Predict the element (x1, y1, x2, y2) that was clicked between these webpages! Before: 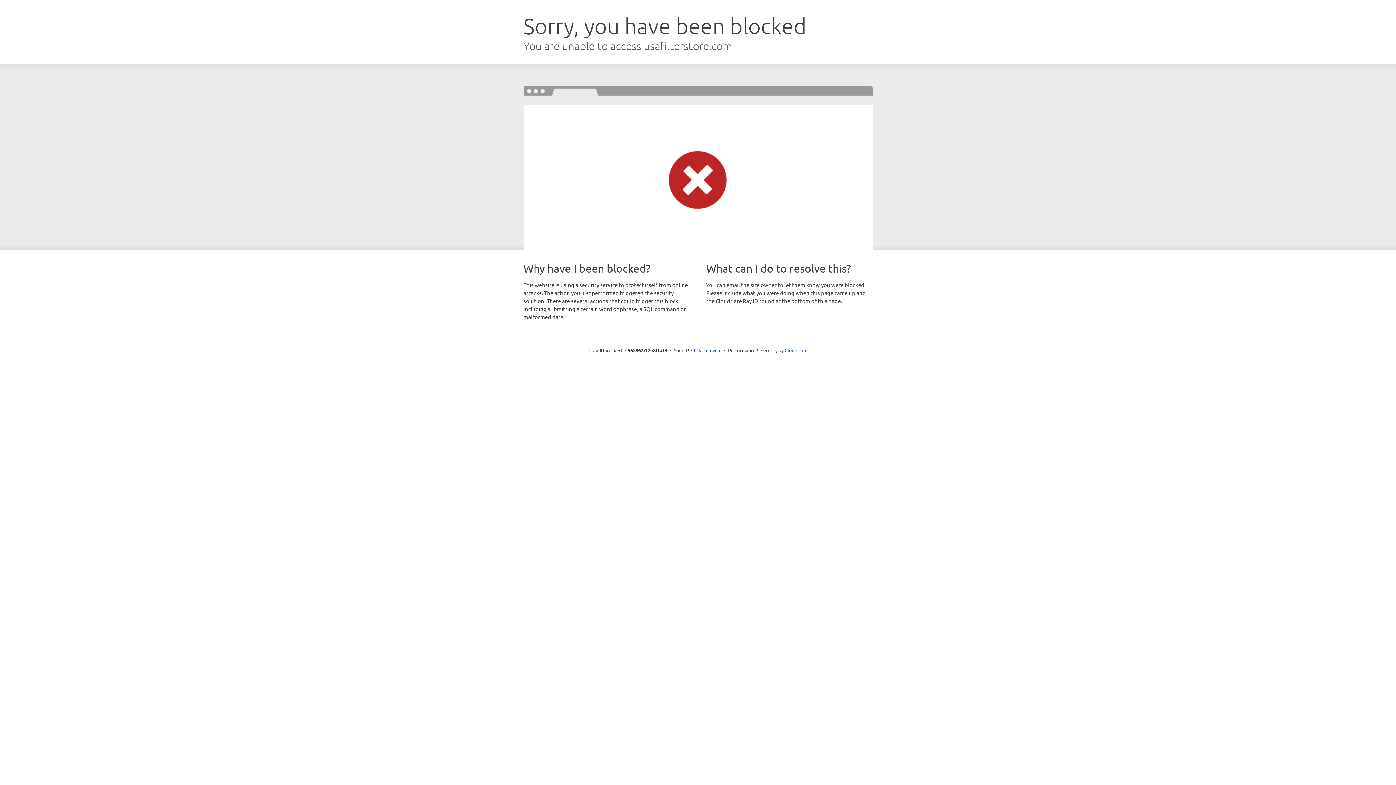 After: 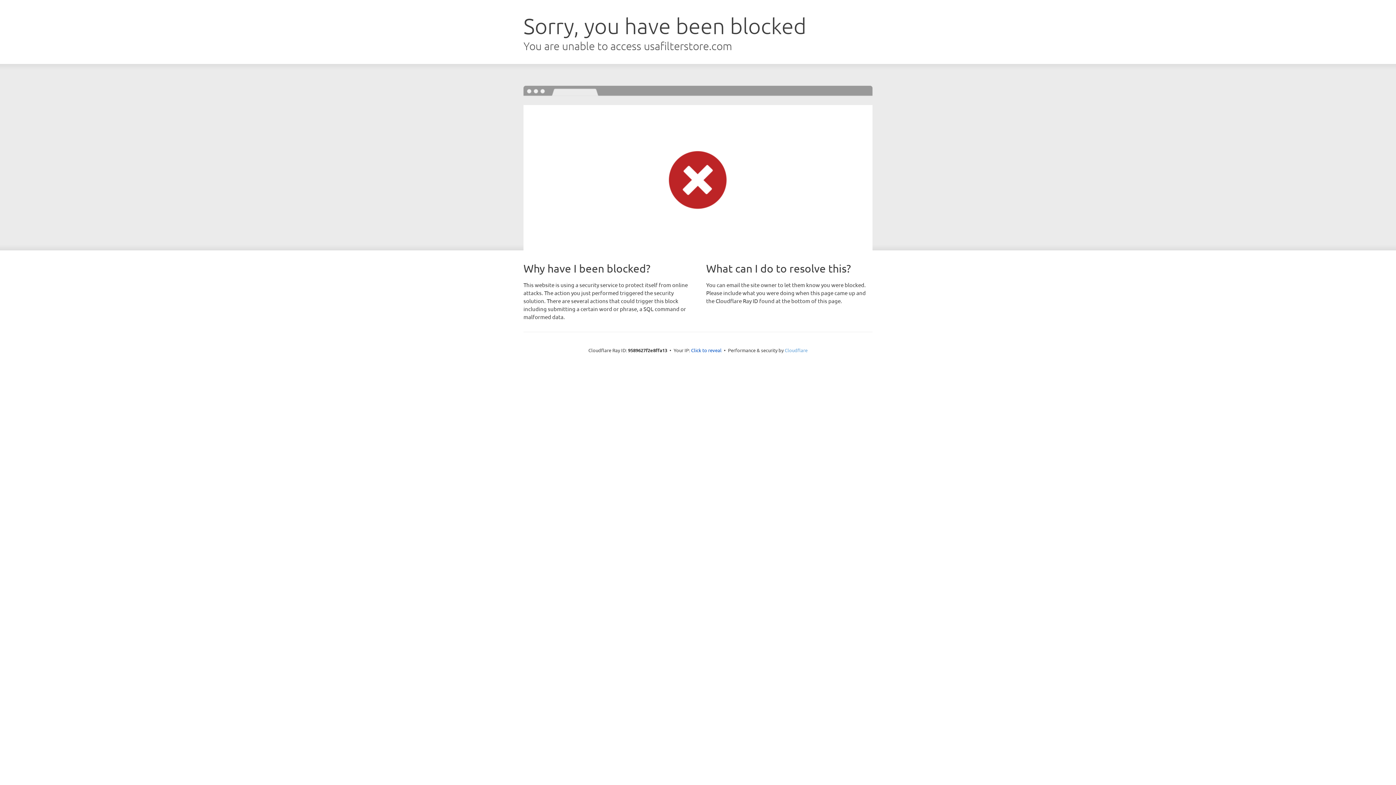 Action: bbox: (784, 347, 807, 353) label: Cloudflare